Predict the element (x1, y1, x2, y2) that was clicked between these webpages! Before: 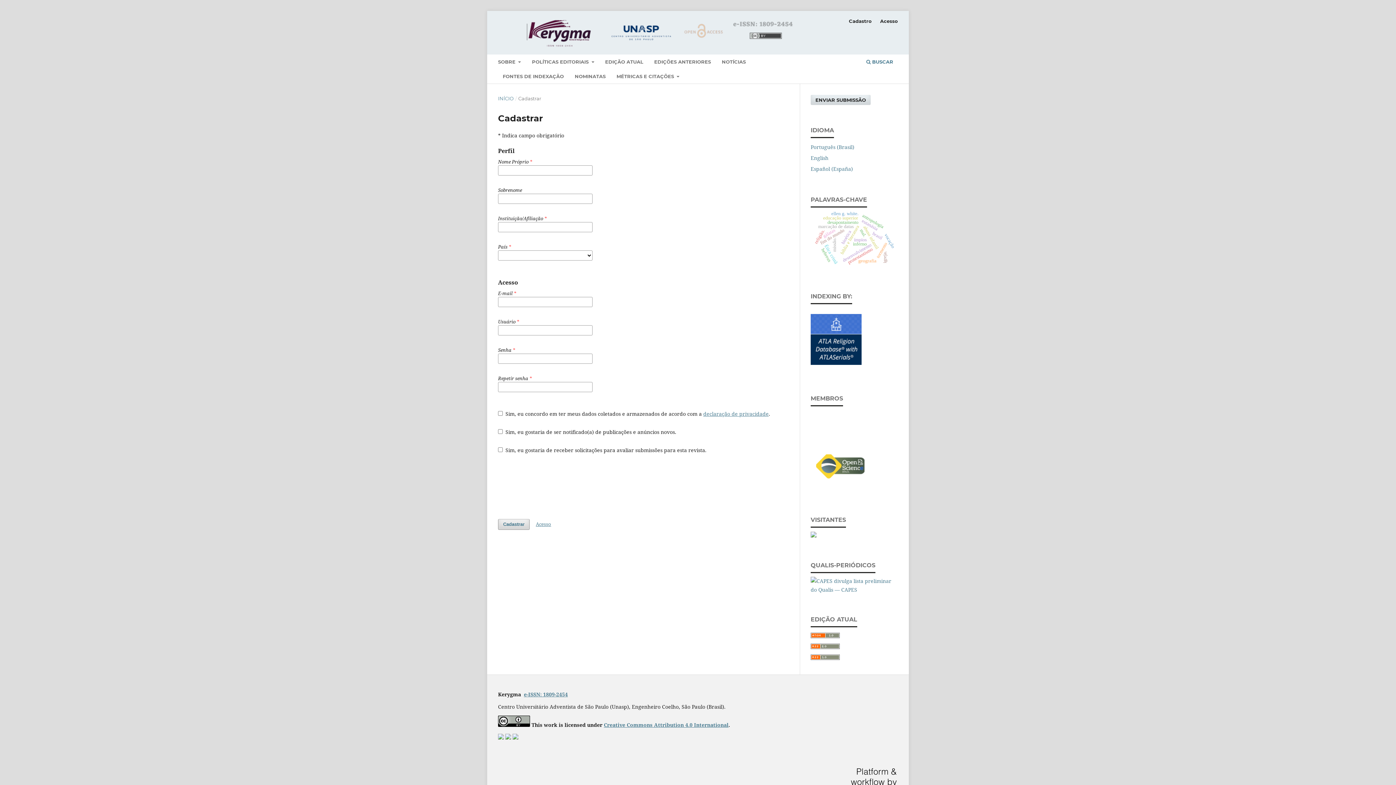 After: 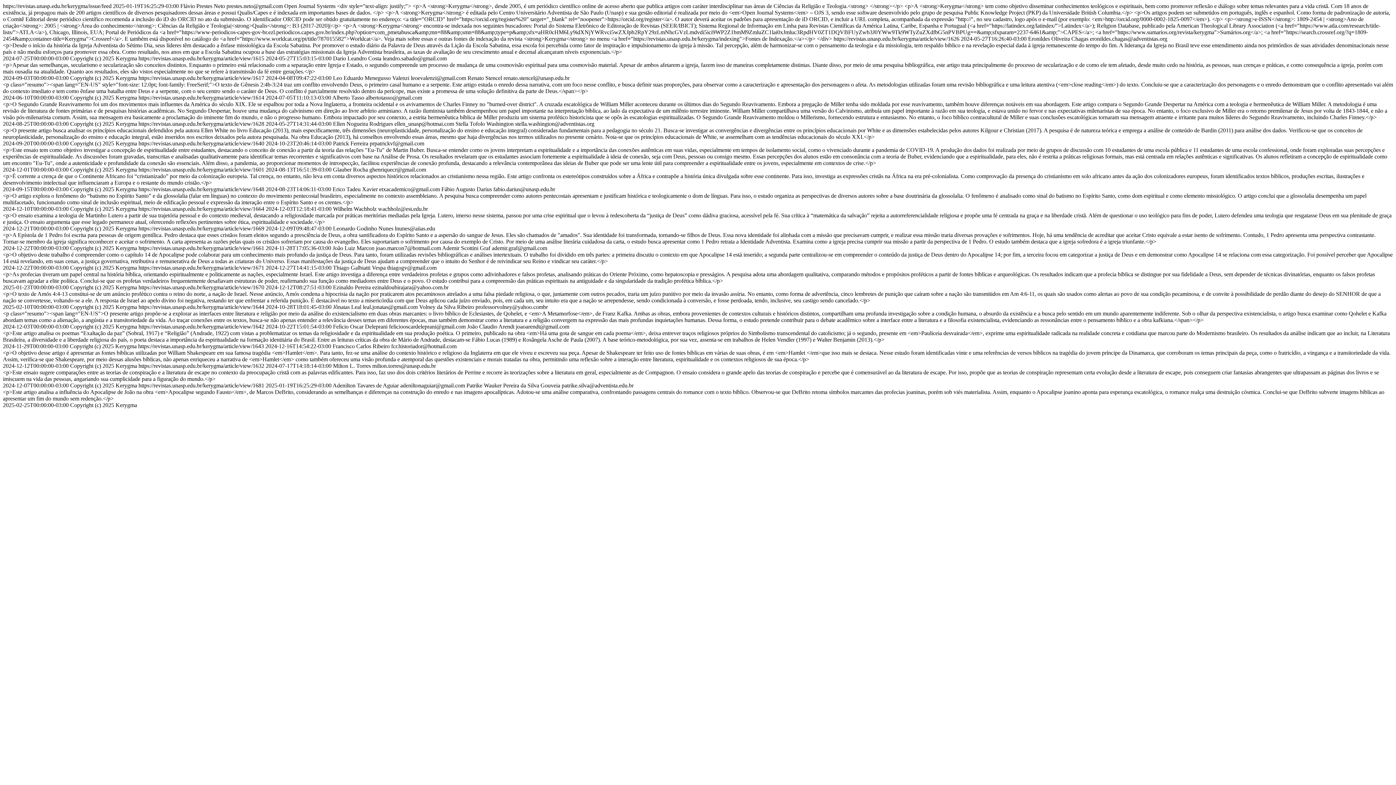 Action: bbox: (810, 633, 840, 640)